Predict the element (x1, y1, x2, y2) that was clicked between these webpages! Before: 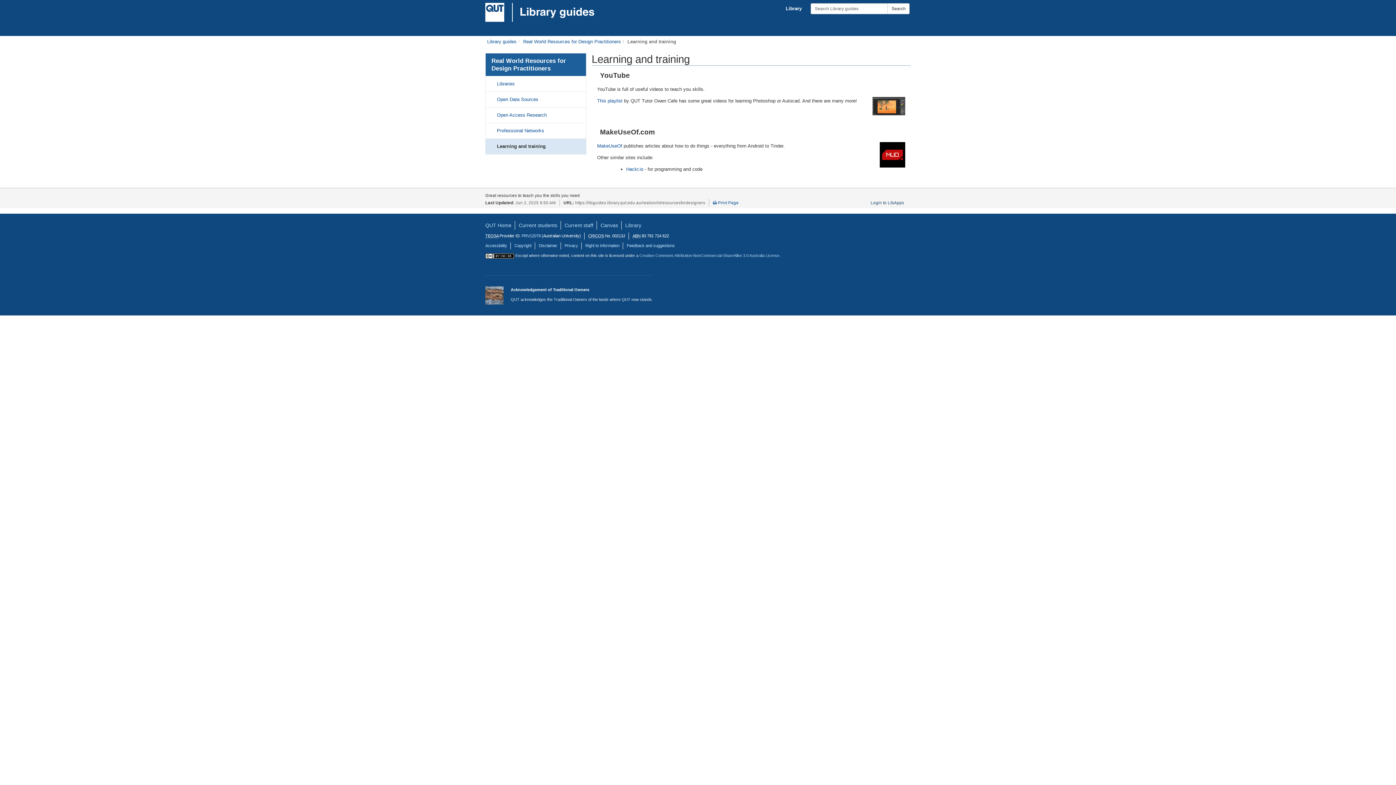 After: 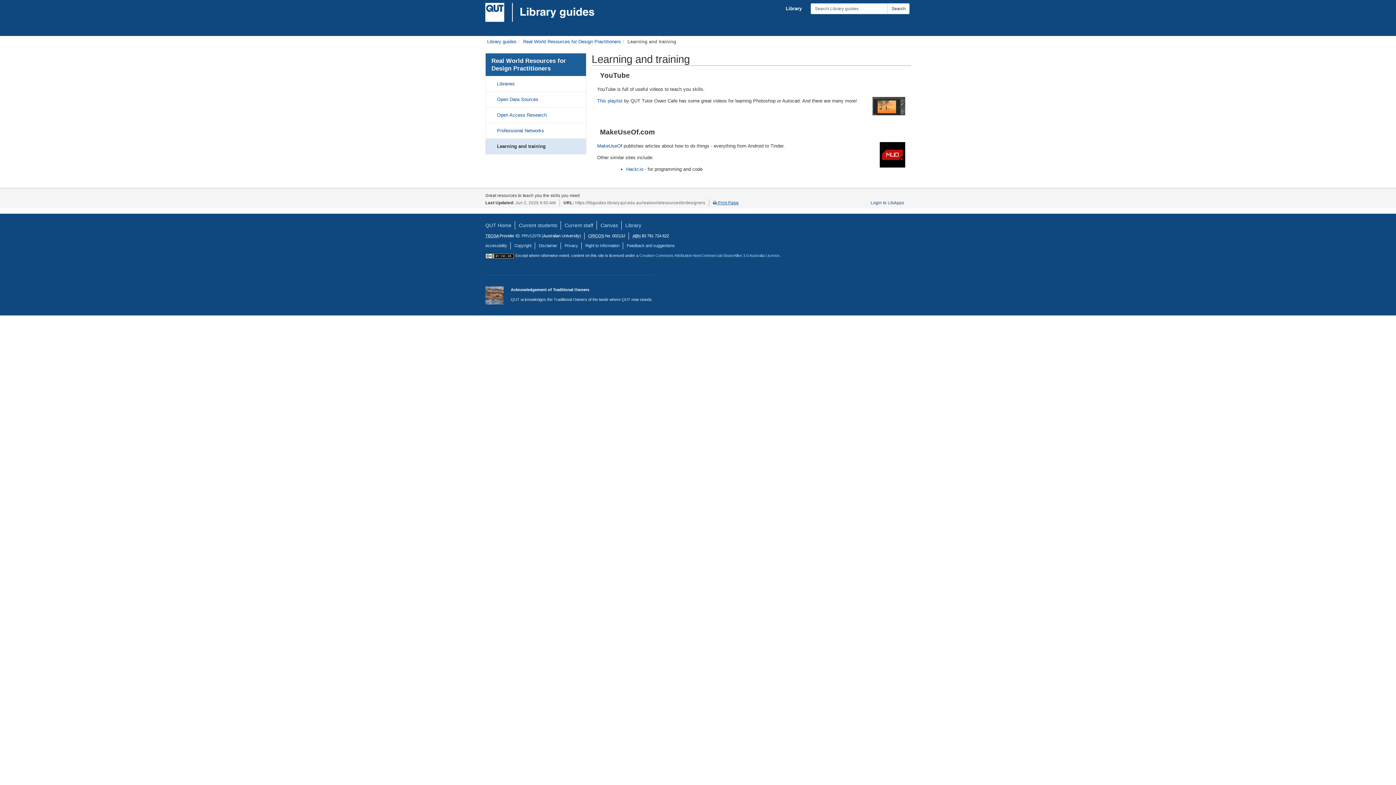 Action: bbox: (713, 200, 738, 205) label:  Print Page